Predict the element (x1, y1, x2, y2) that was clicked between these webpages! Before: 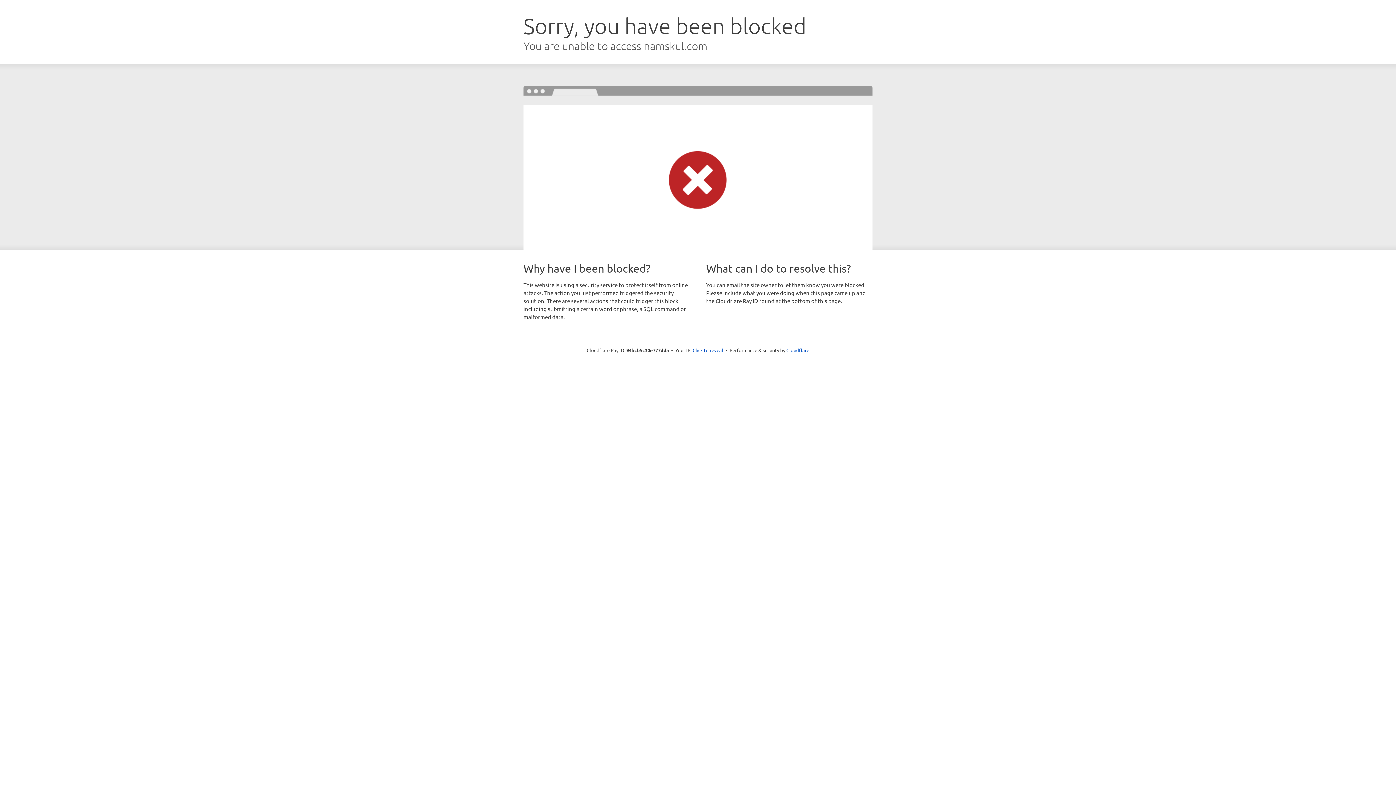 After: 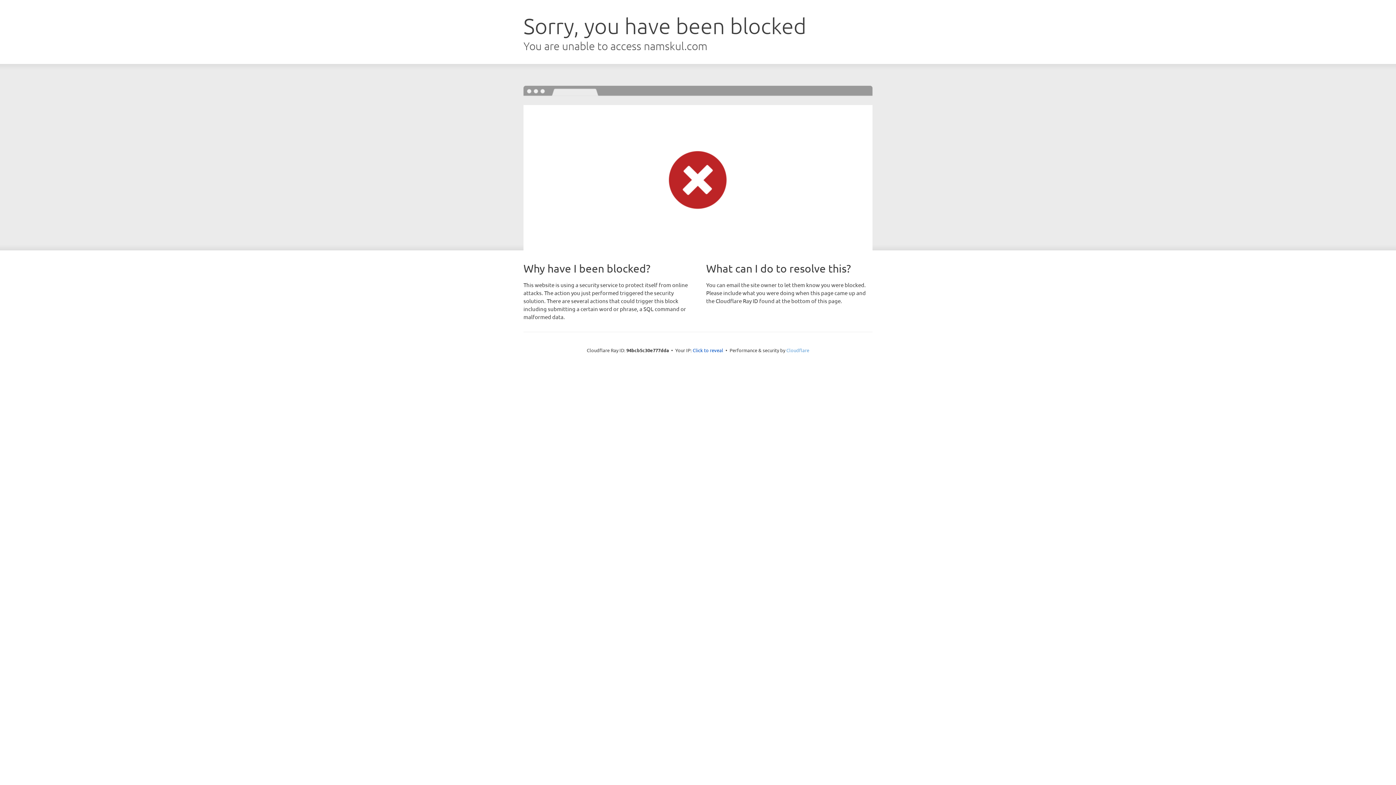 Action: bbox: (786, 347, 809, 353) label: Cloudflare